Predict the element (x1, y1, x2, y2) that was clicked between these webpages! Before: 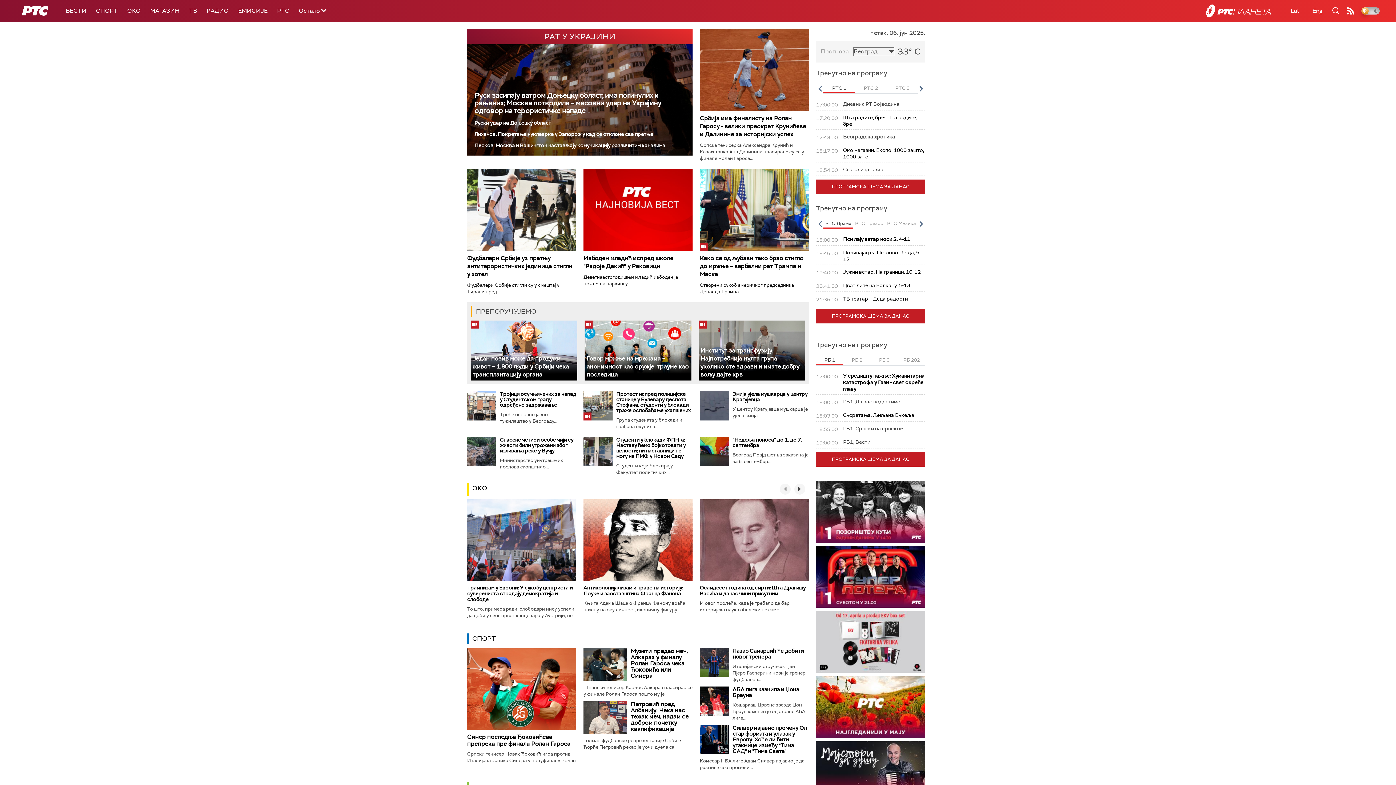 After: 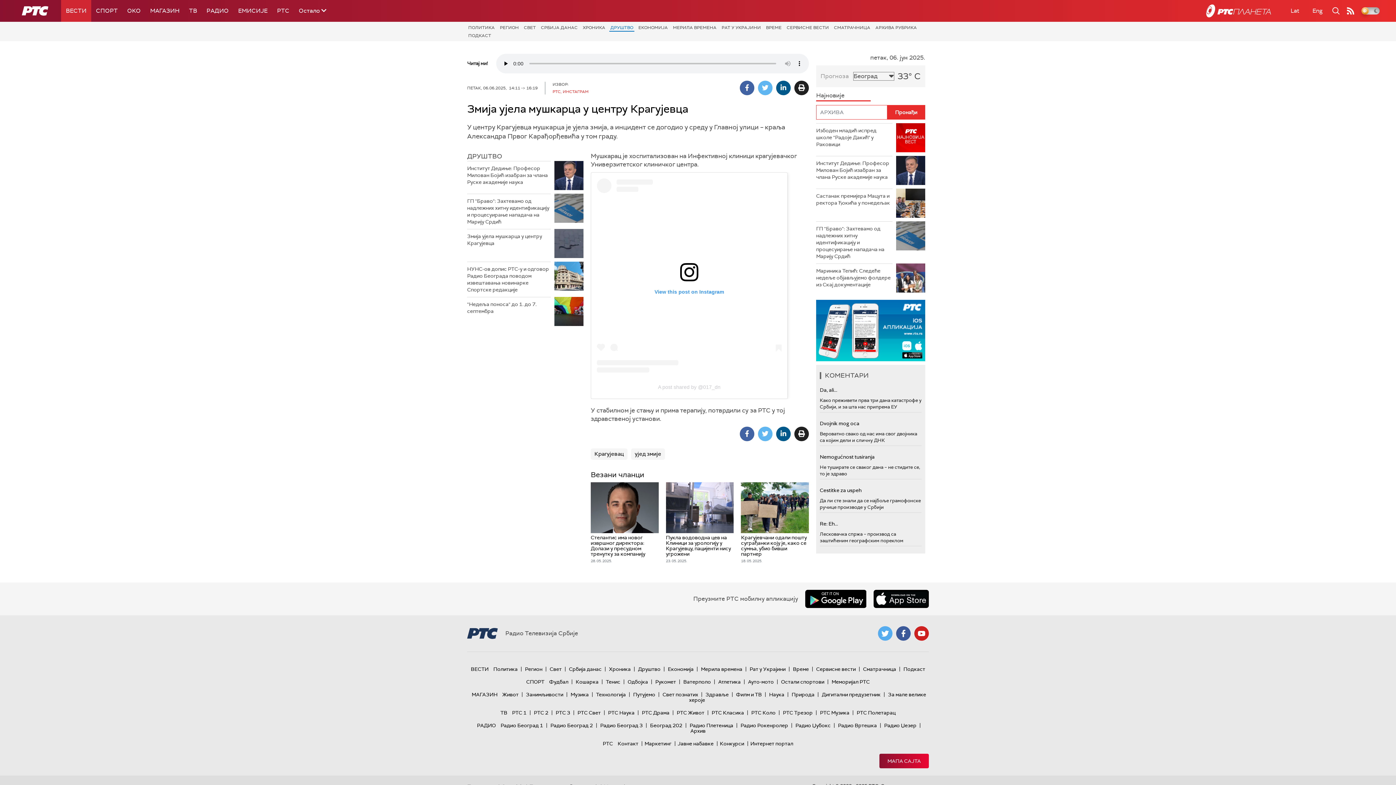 Action: bbox: (732, 390, 807, 402) label: Змија ујела мушкарца у центру Крагујевца